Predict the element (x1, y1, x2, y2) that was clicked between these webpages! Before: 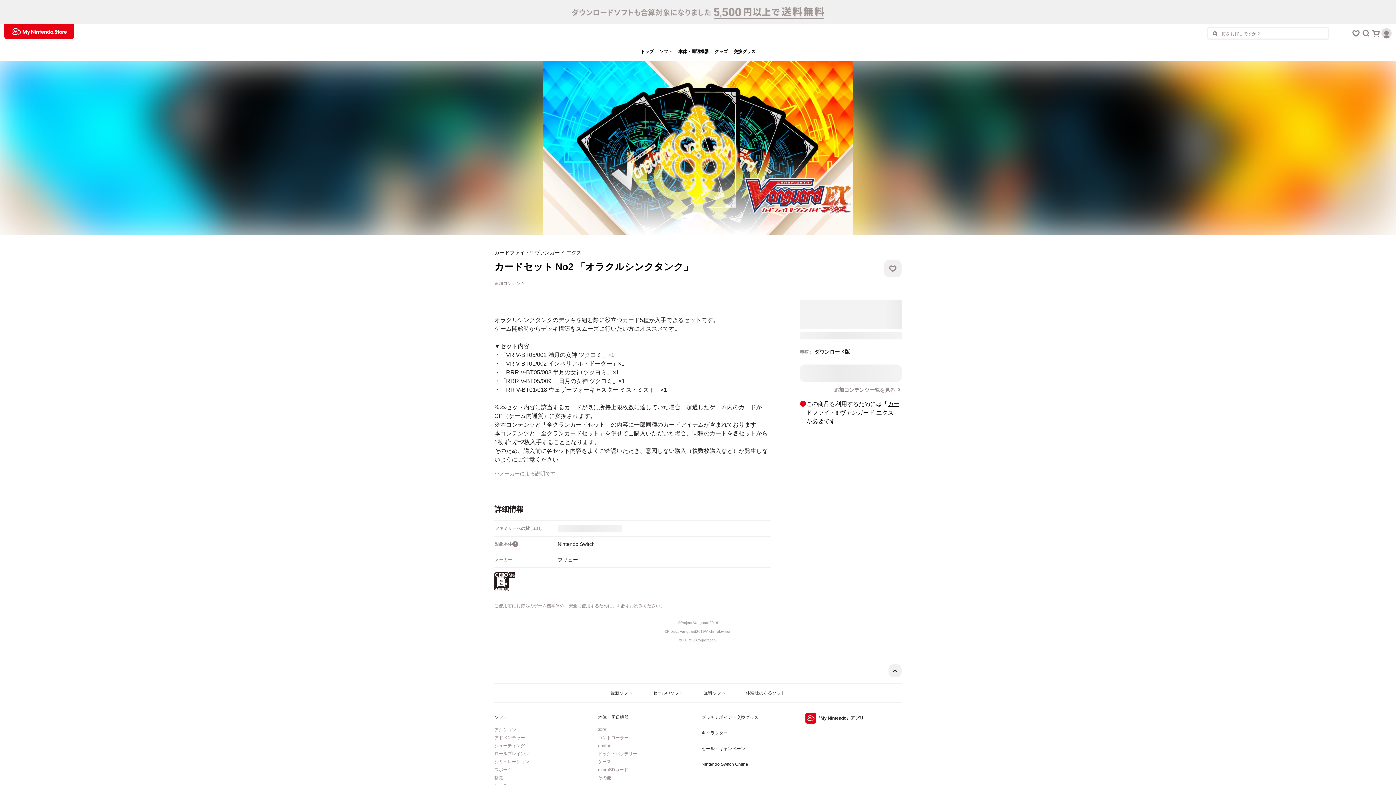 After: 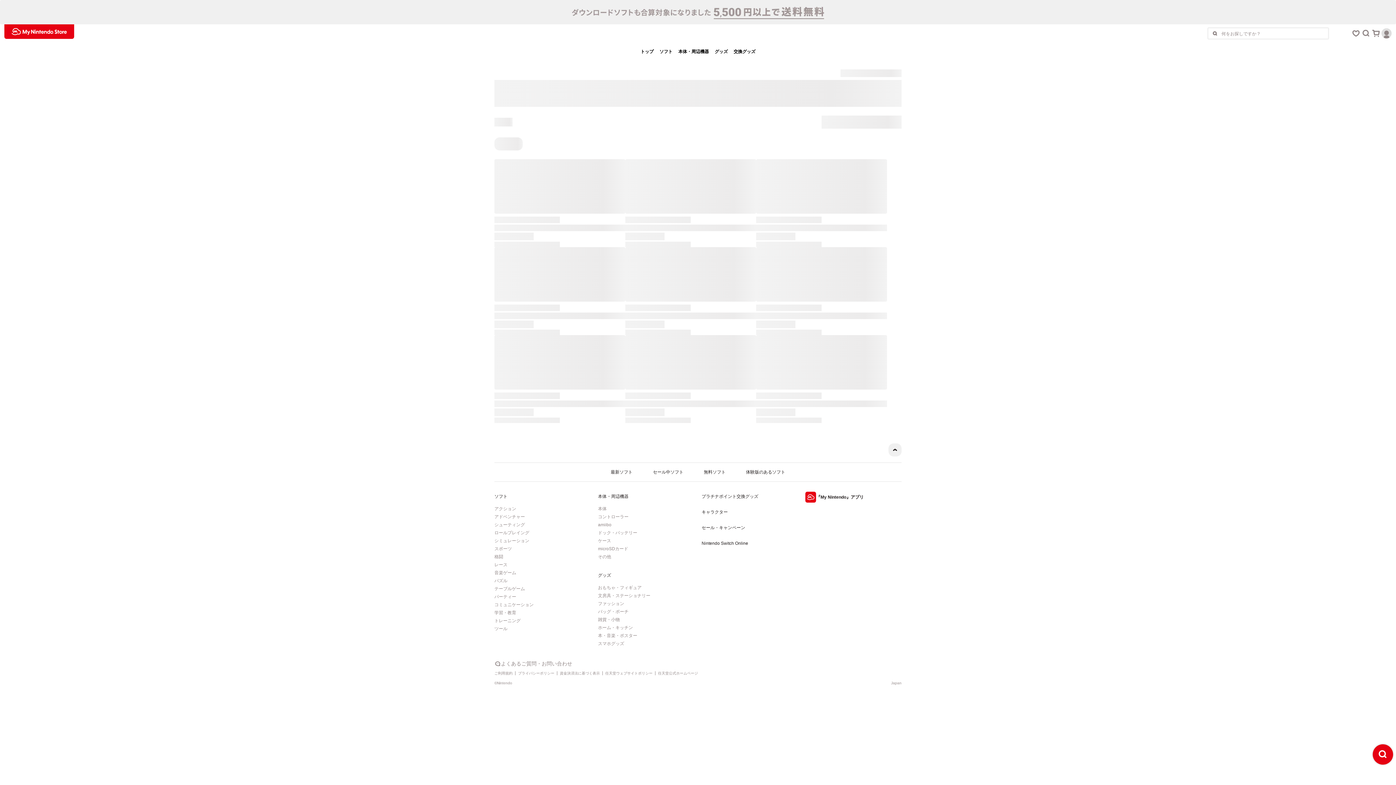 Action: label: 無料ソフト bbox: (704, 690, 725, 696)